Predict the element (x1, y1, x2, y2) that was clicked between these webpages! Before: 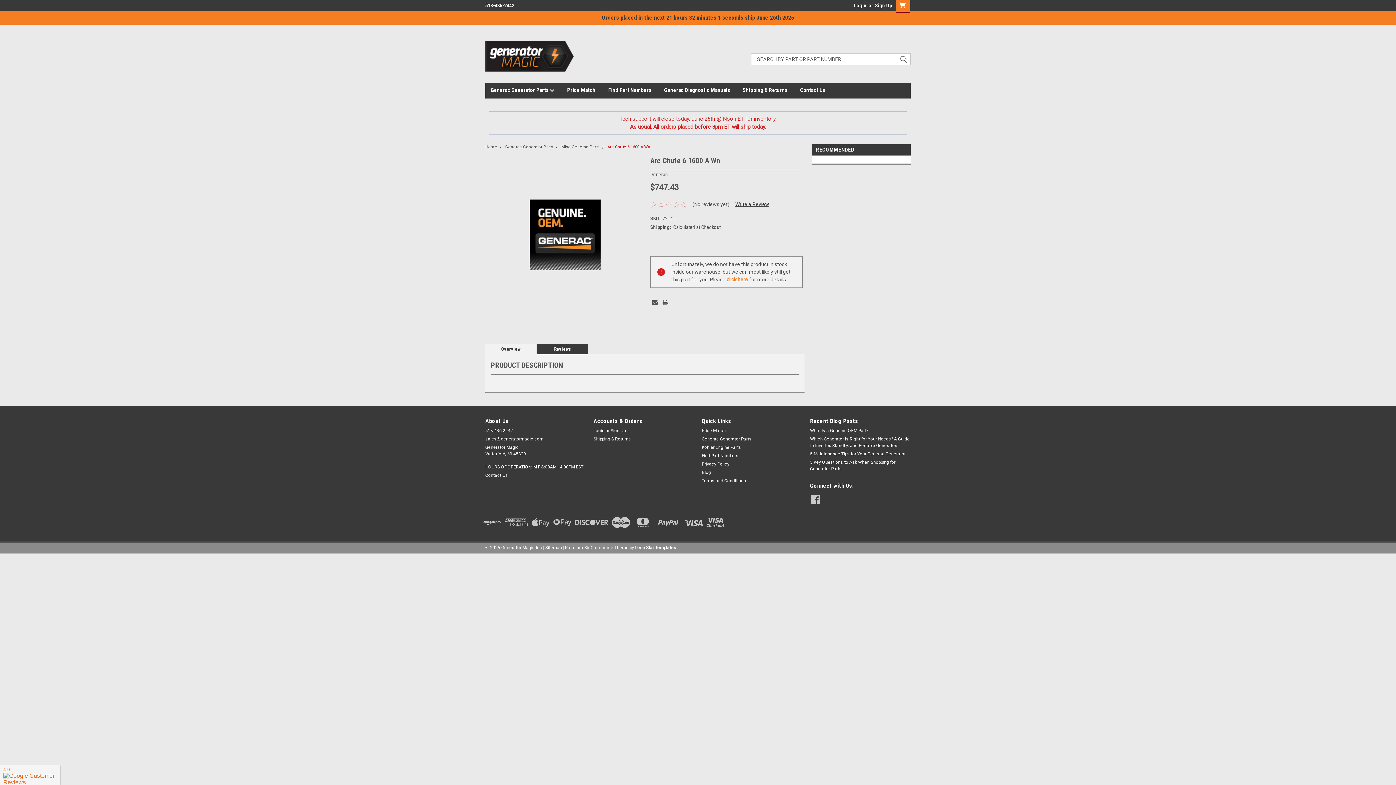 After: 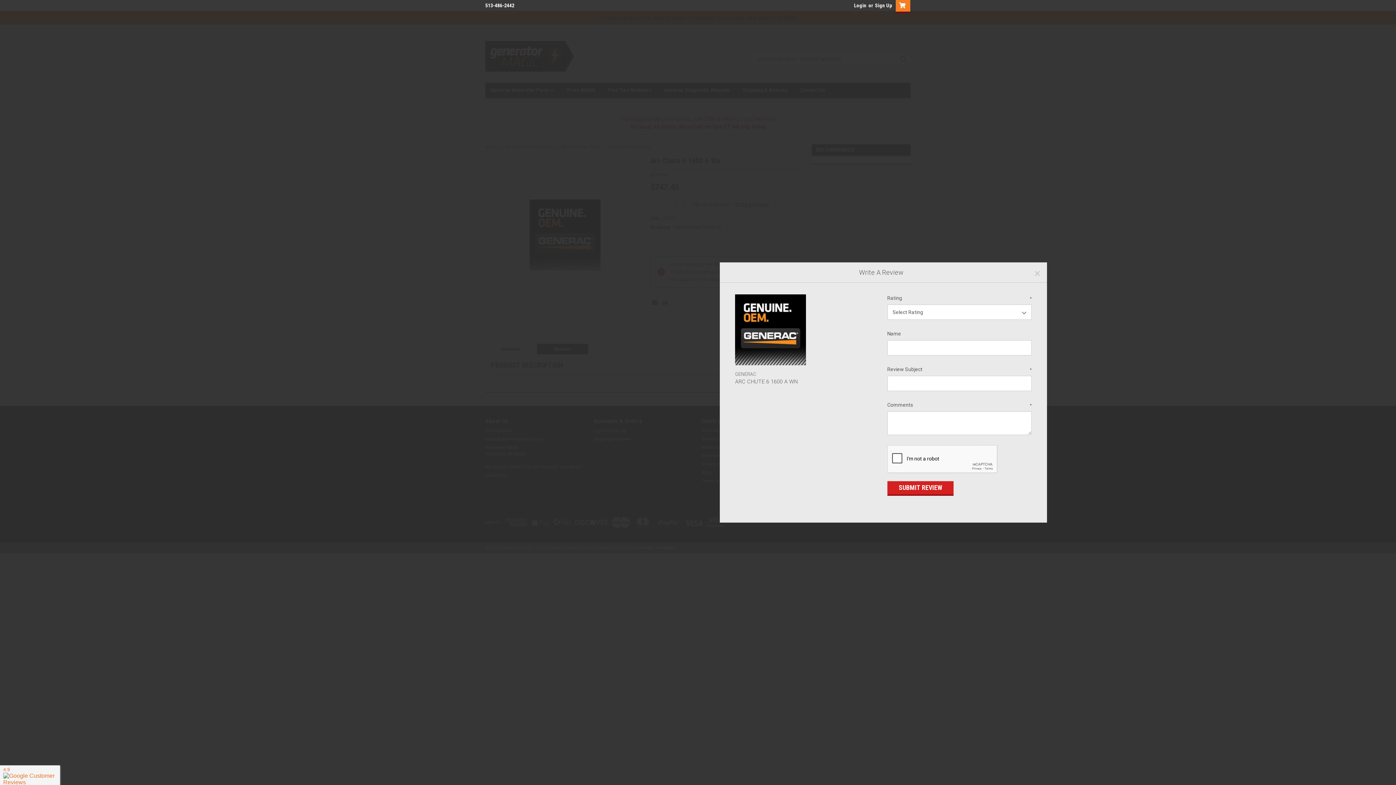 Action: label: Write a Review bbox: (735, 201, 769, 207)